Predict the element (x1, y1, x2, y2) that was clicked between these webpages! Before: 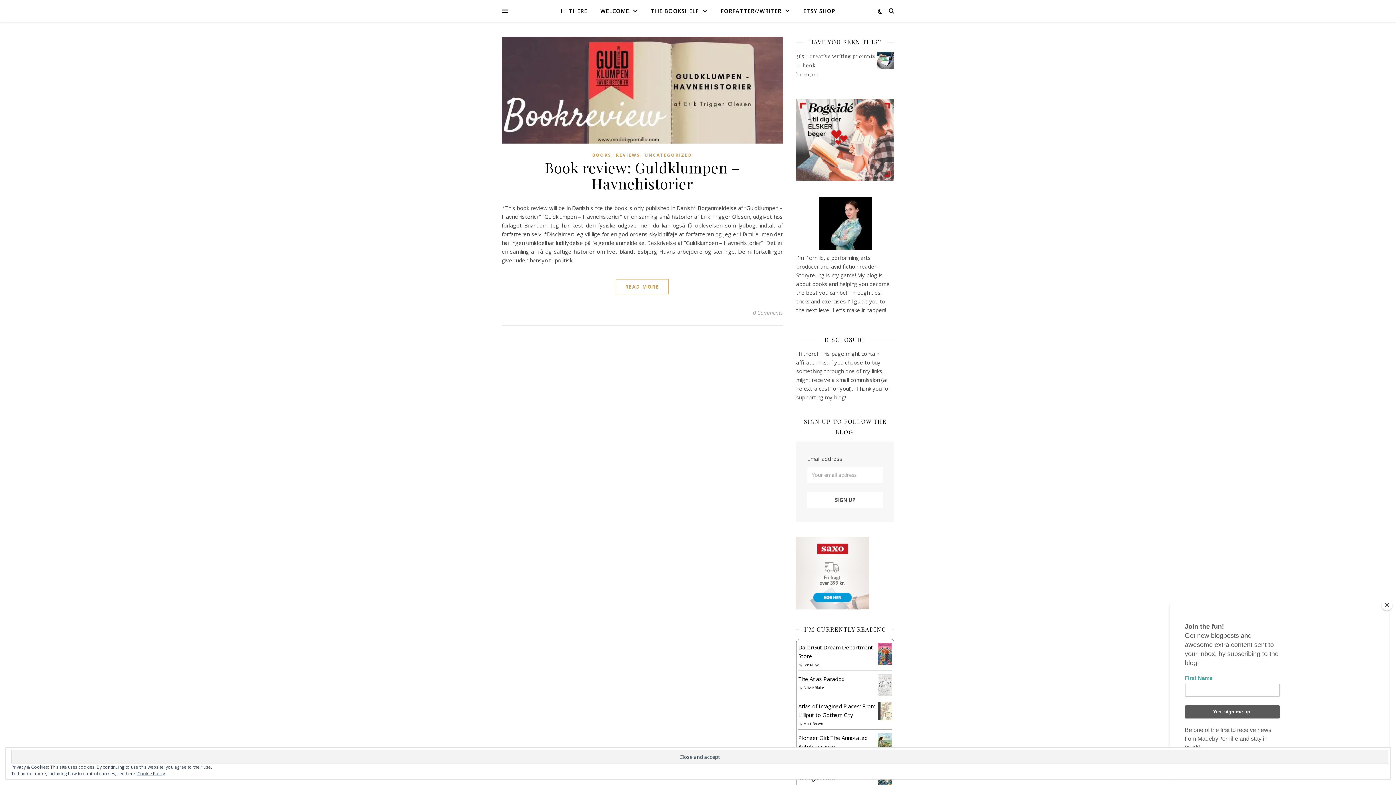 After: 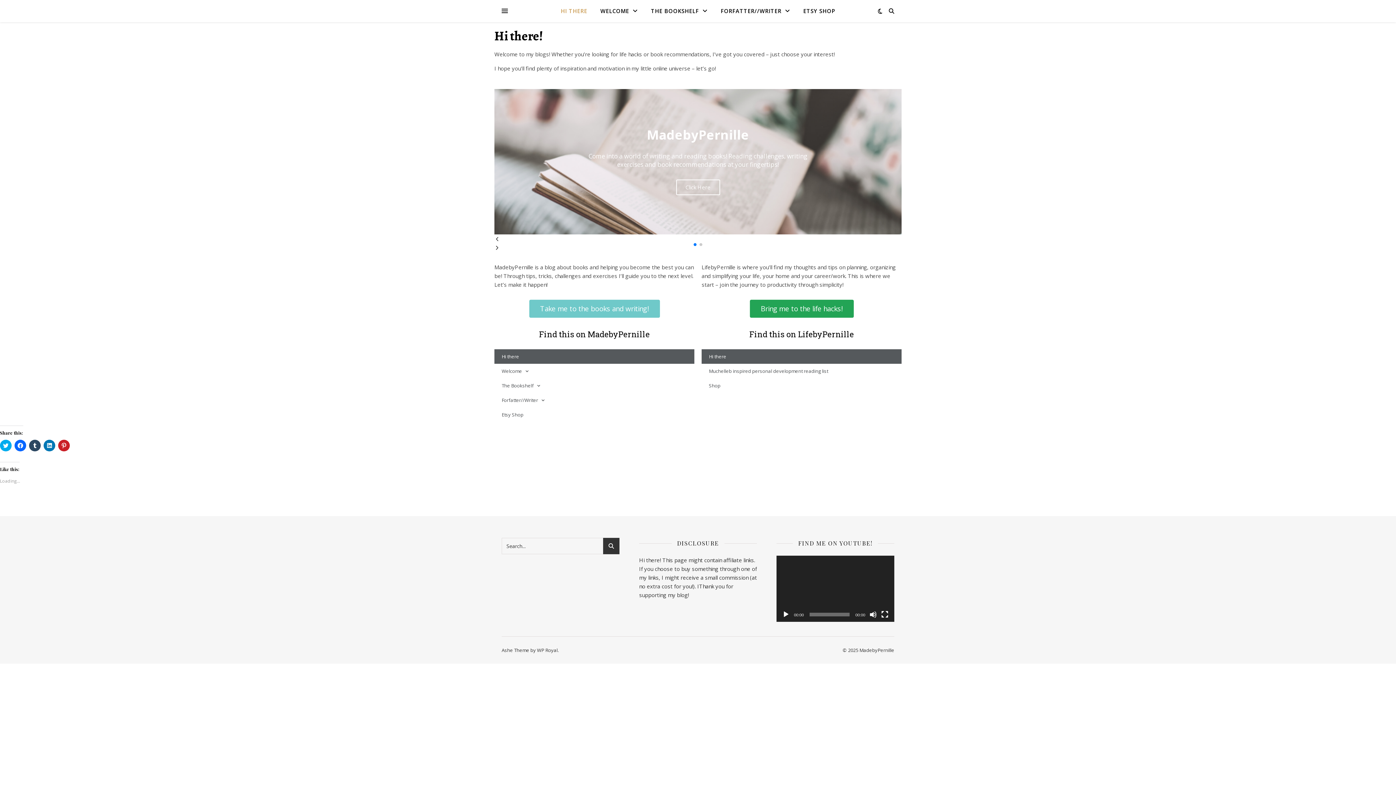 Action: label: HI THERE bbox: (560, 0, 593, 21)